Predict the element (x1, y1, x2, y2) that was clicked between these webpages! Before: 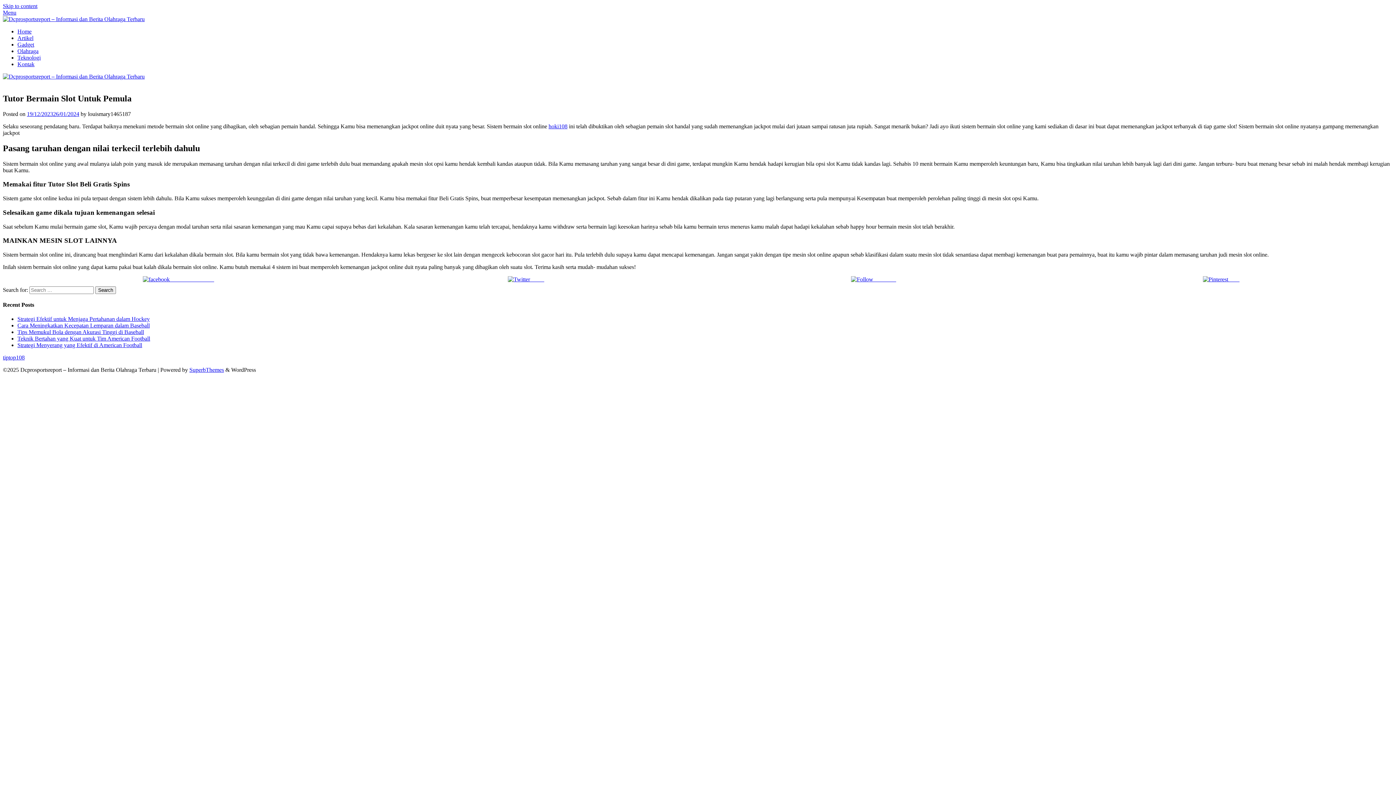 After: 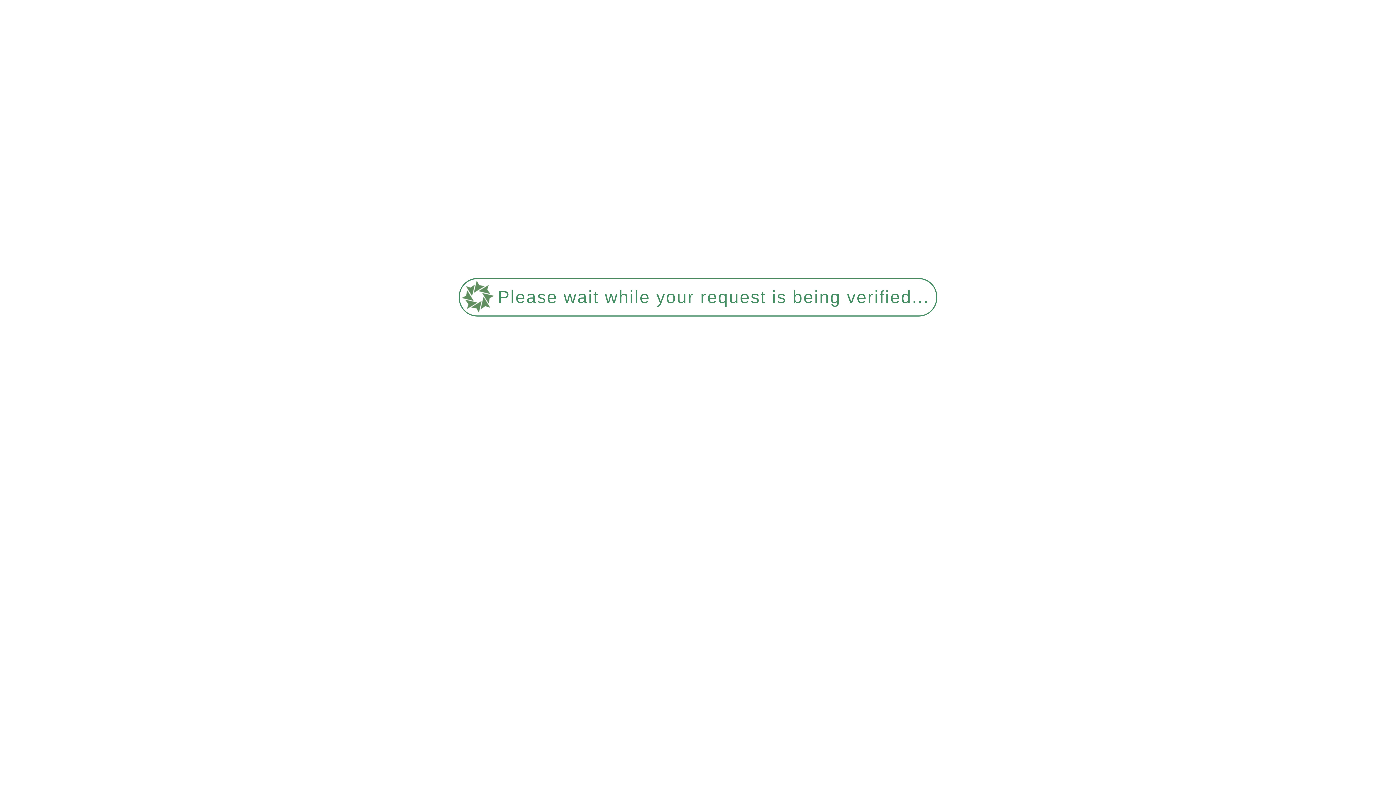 Action: label: Strategi Menyerang yang Efektif di American Football bbox: (17, 342, 142, 348)